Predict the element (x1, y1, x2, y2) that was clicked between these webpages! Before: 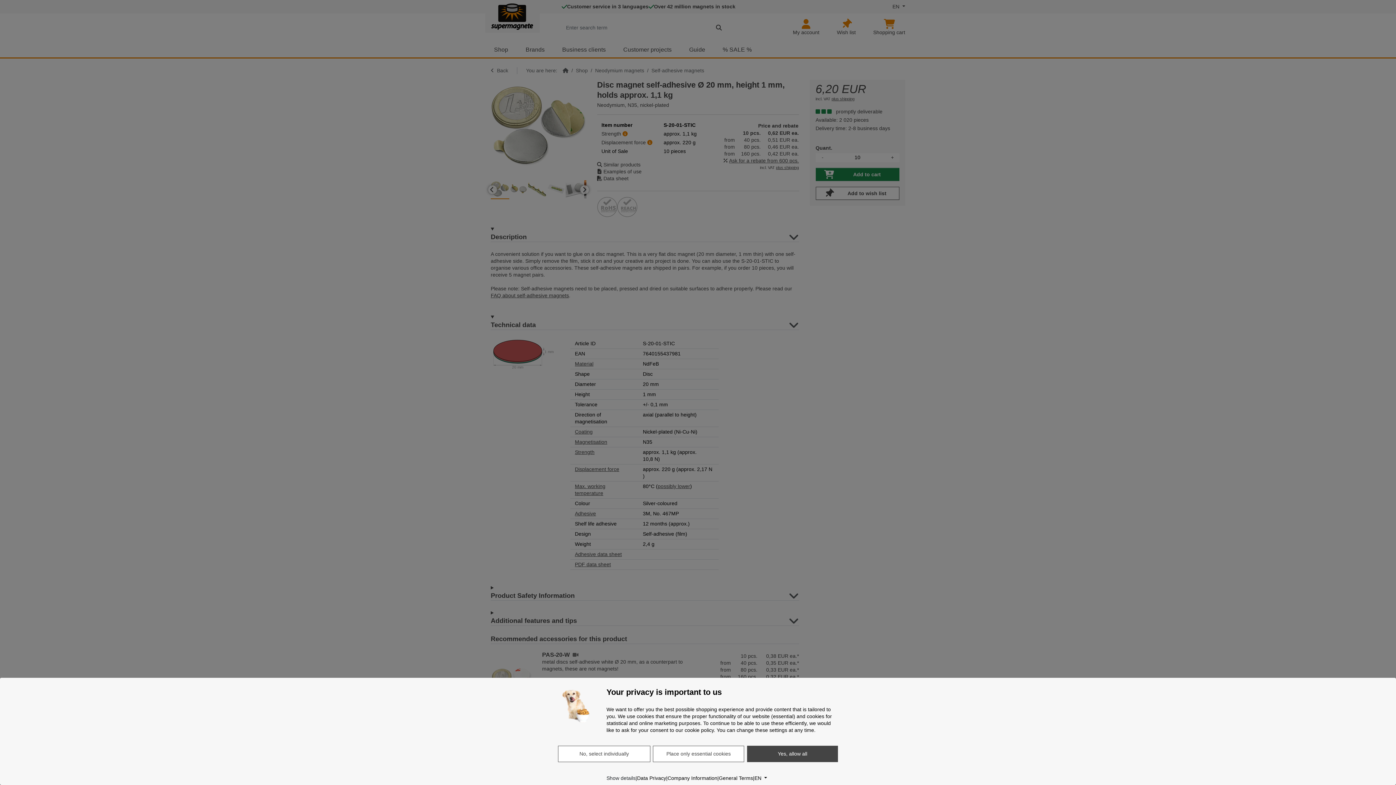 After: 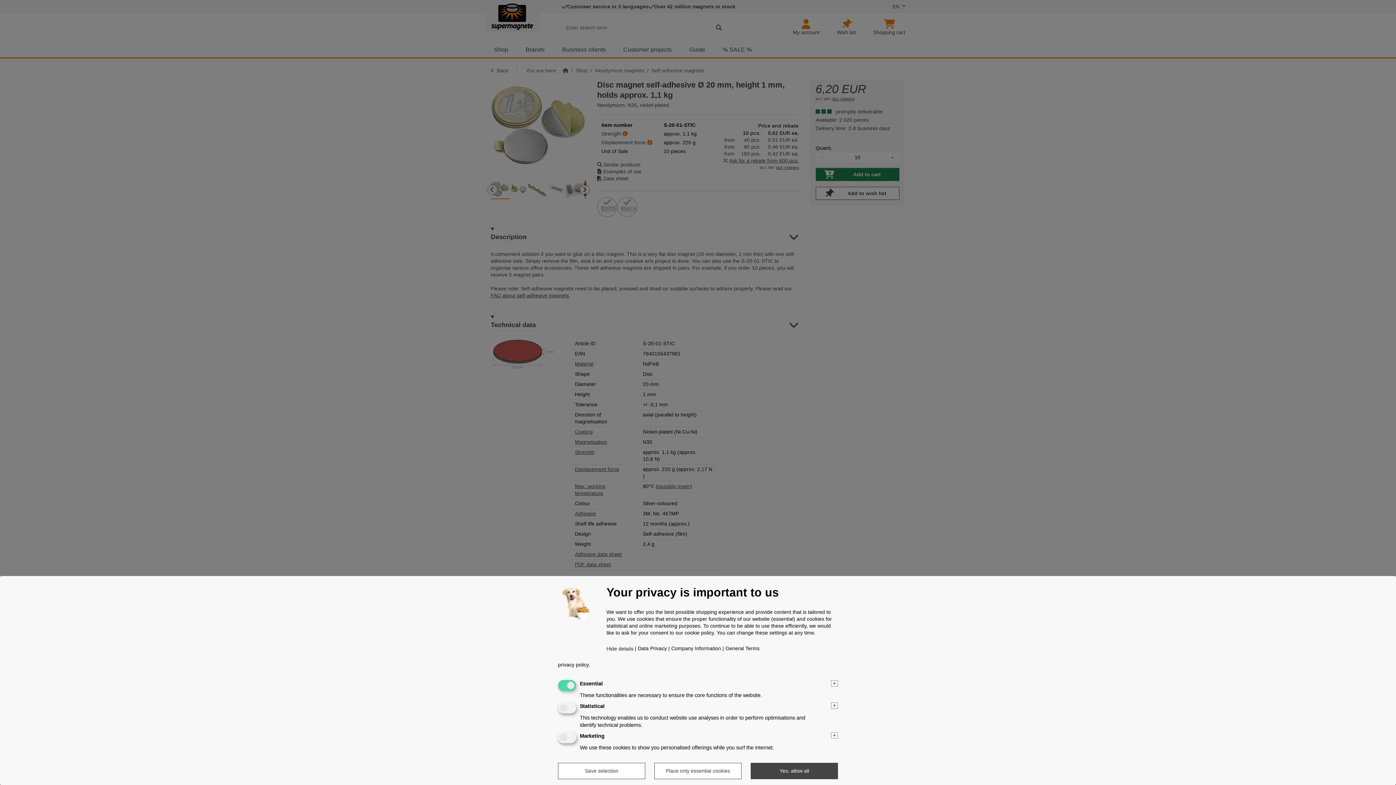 Action: label: No, select individually bbox: (558, 746, 650, 762)